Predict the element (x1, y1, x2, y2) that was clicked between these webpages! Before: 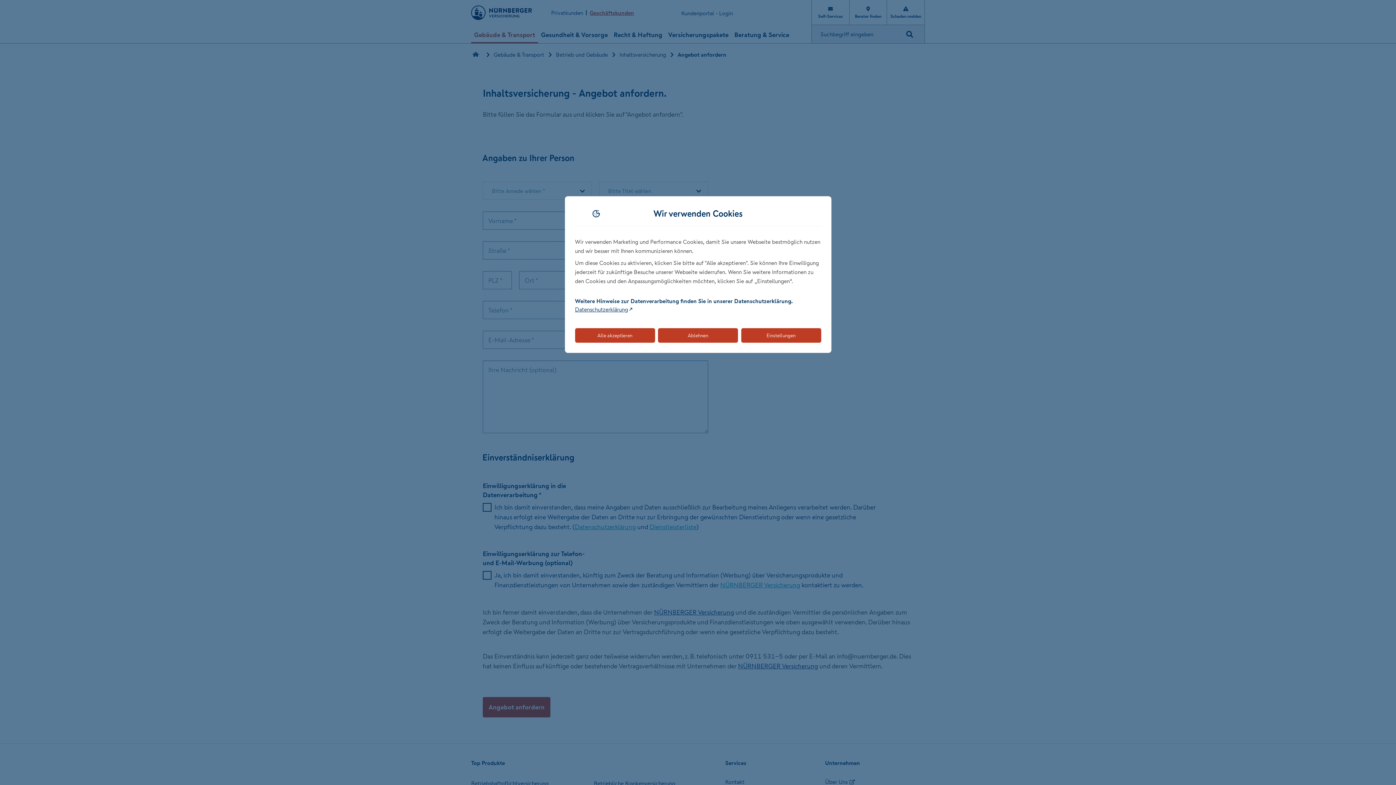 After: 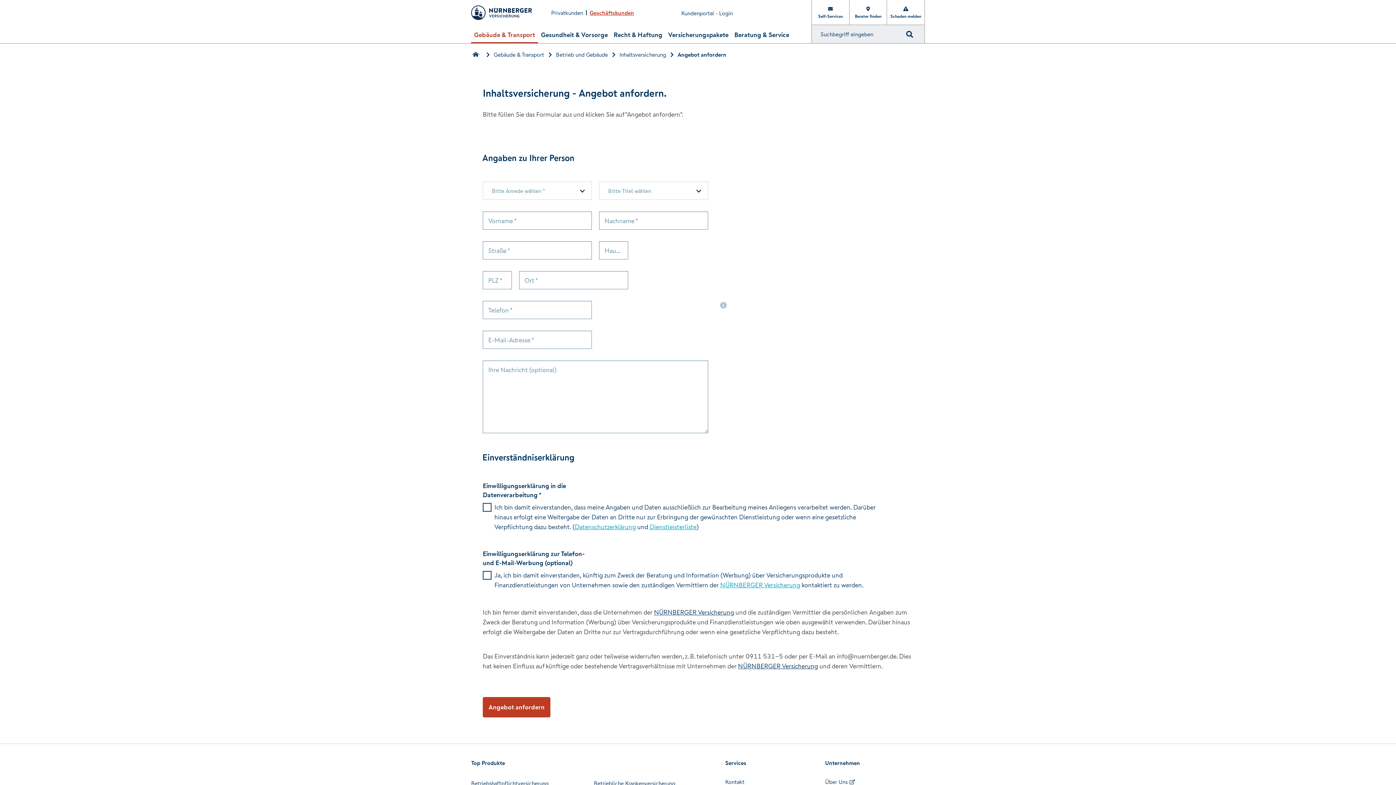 Action: label: Lehnt alle optionalen Cookies ab bbox: (658, 328, 738, 342)